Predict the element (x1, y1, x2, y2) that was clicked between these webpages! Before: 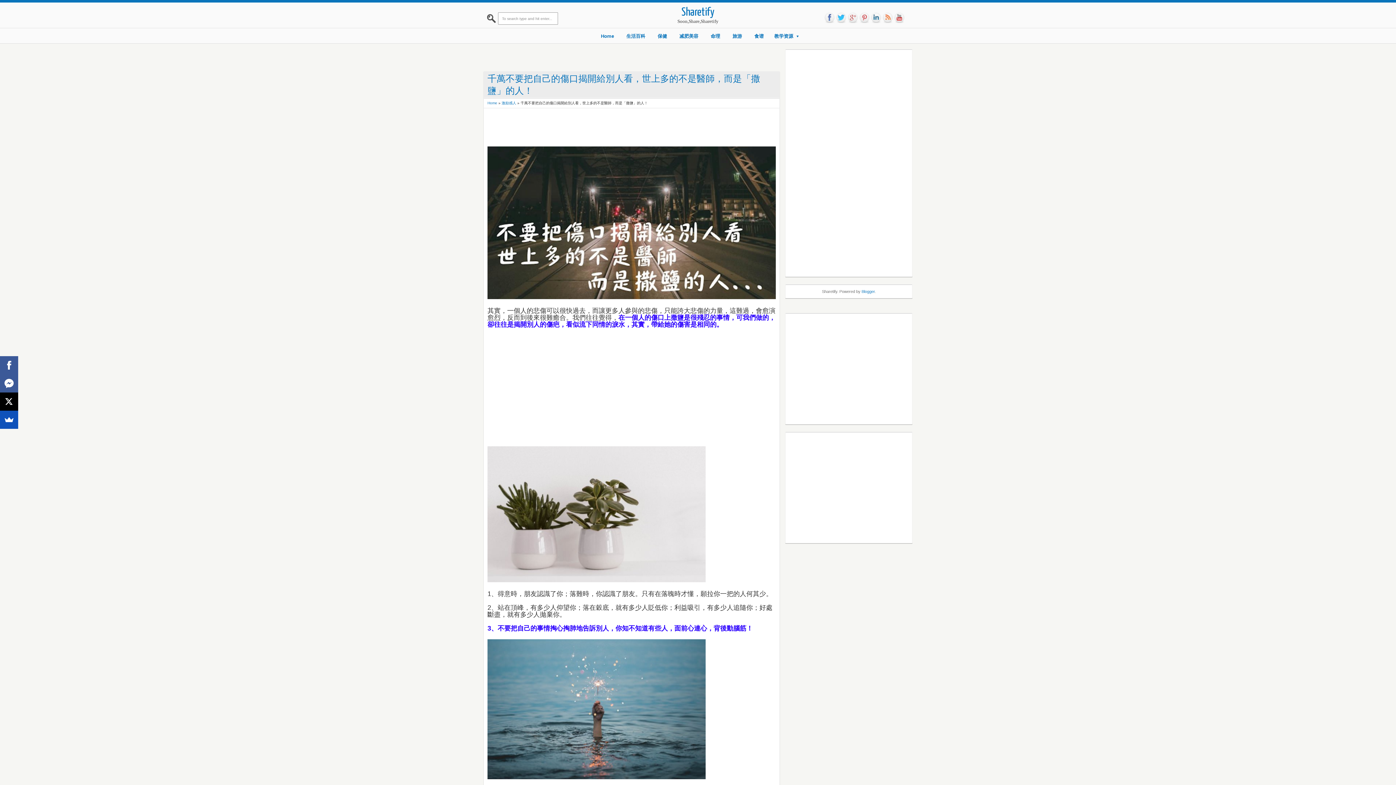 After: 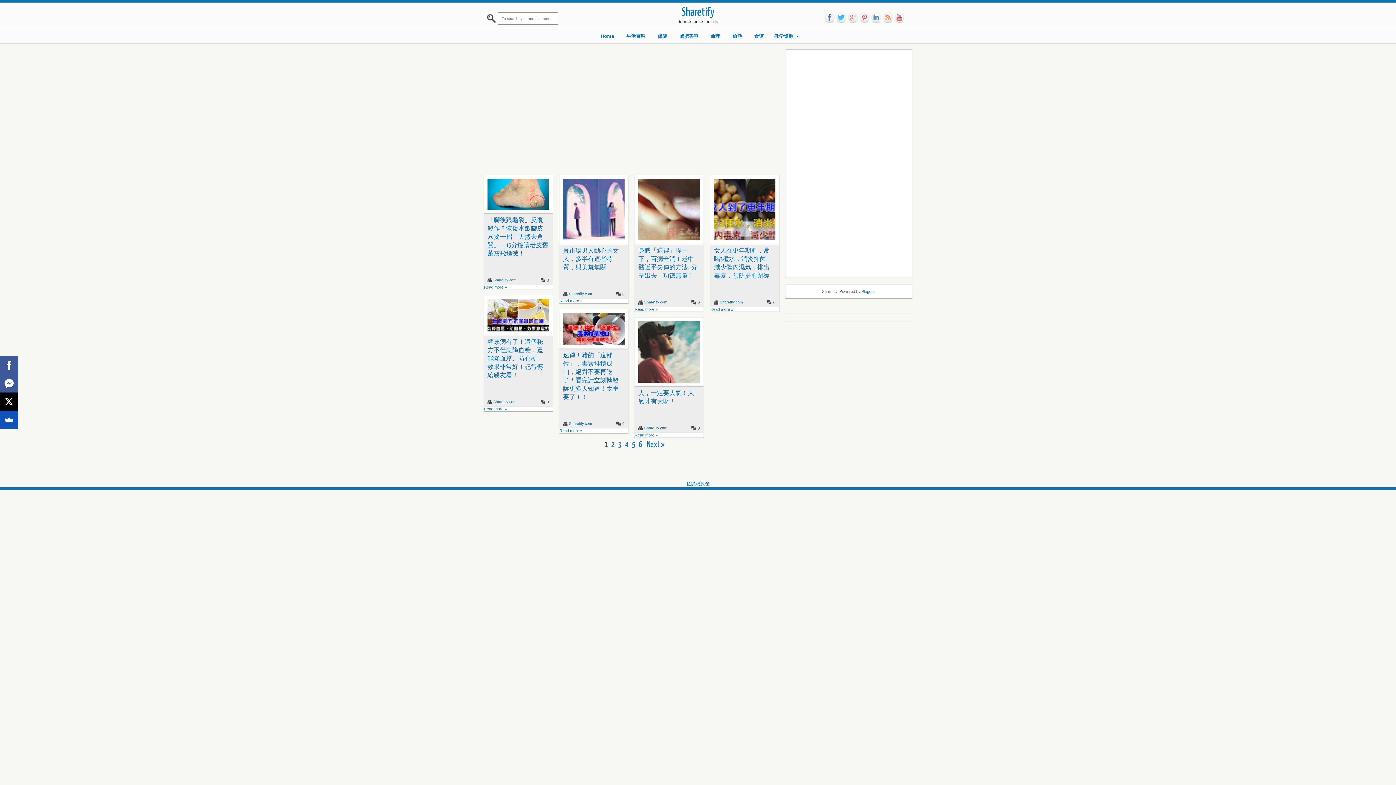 Action: label: Home bbox: (595, 29, 619, 43)